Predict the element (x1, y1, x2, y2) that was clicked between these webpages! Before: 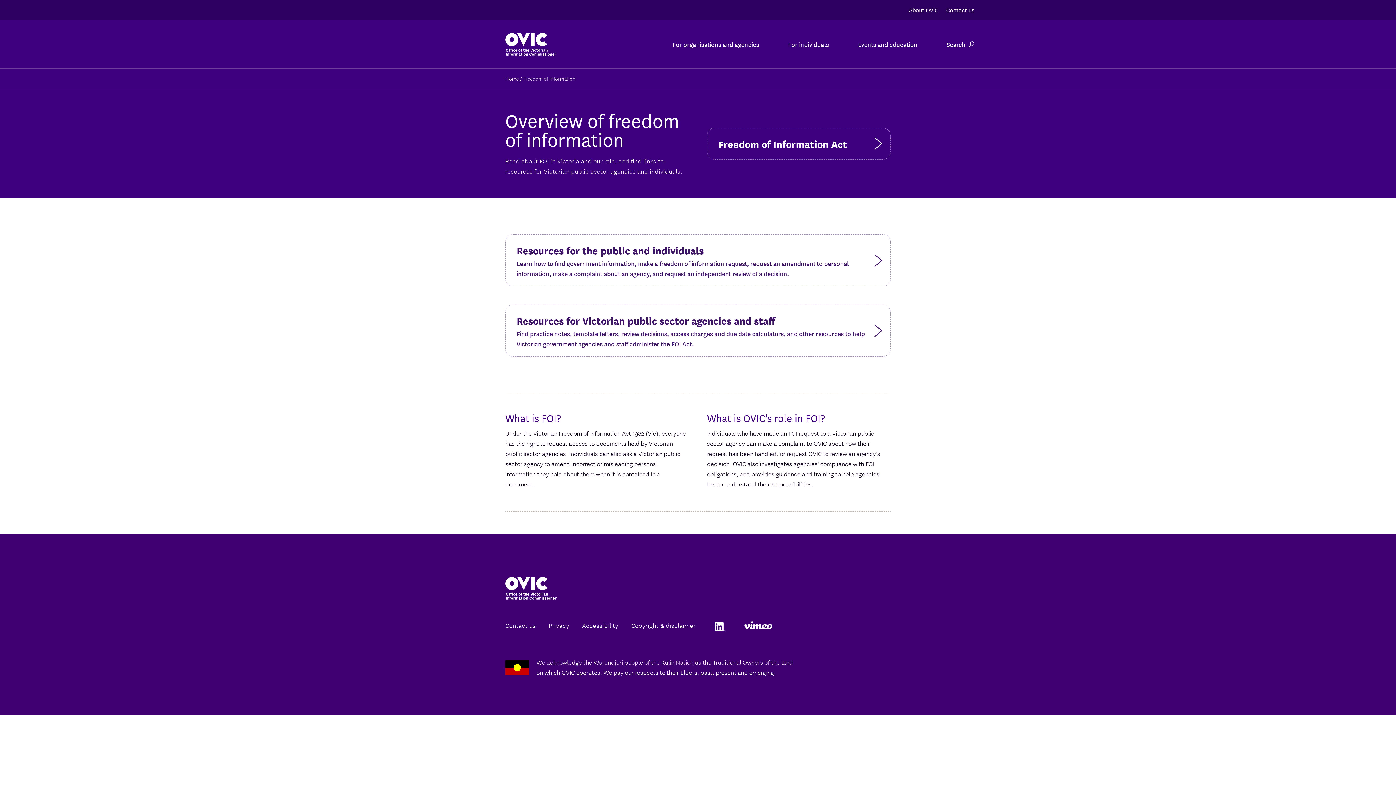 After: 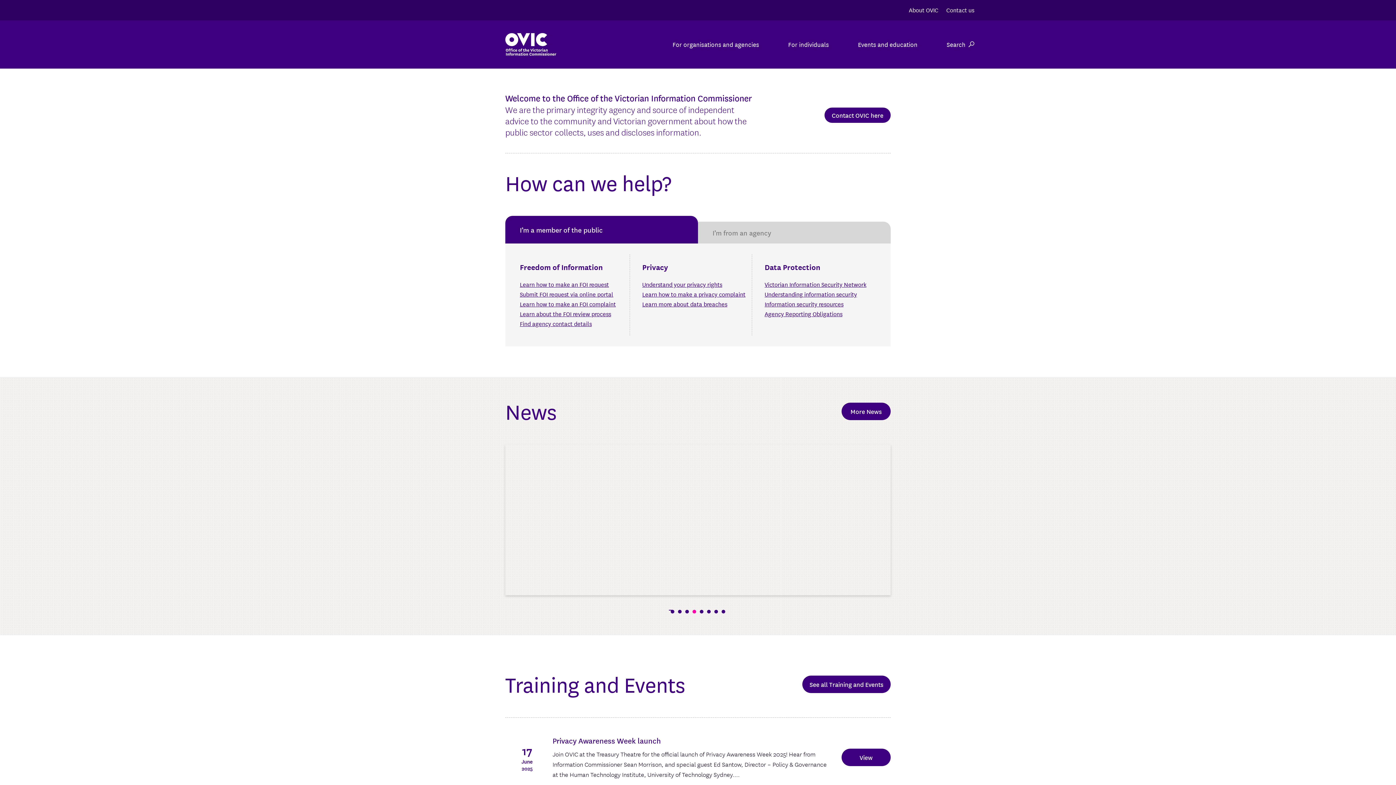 Action: bbox: (505, 74, 518, 82) label: Home